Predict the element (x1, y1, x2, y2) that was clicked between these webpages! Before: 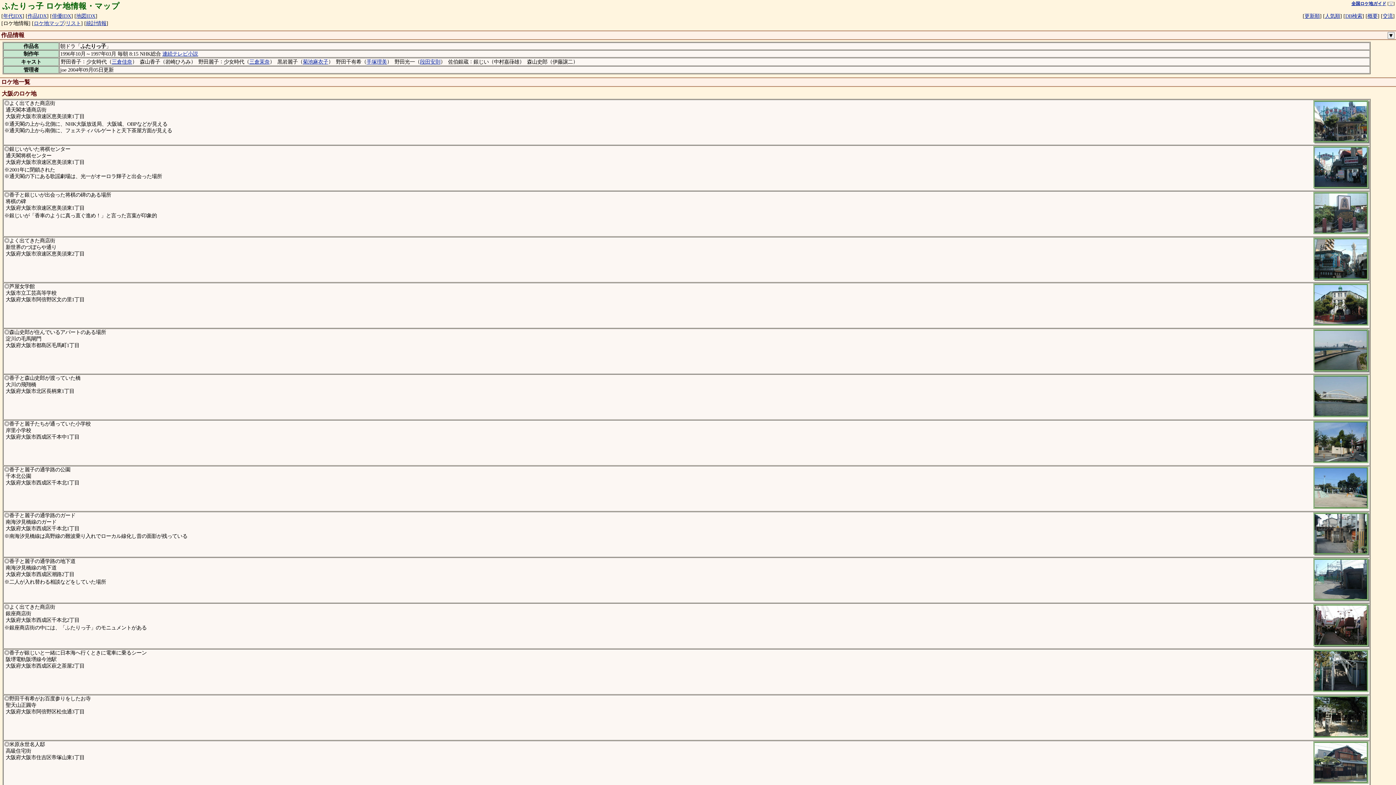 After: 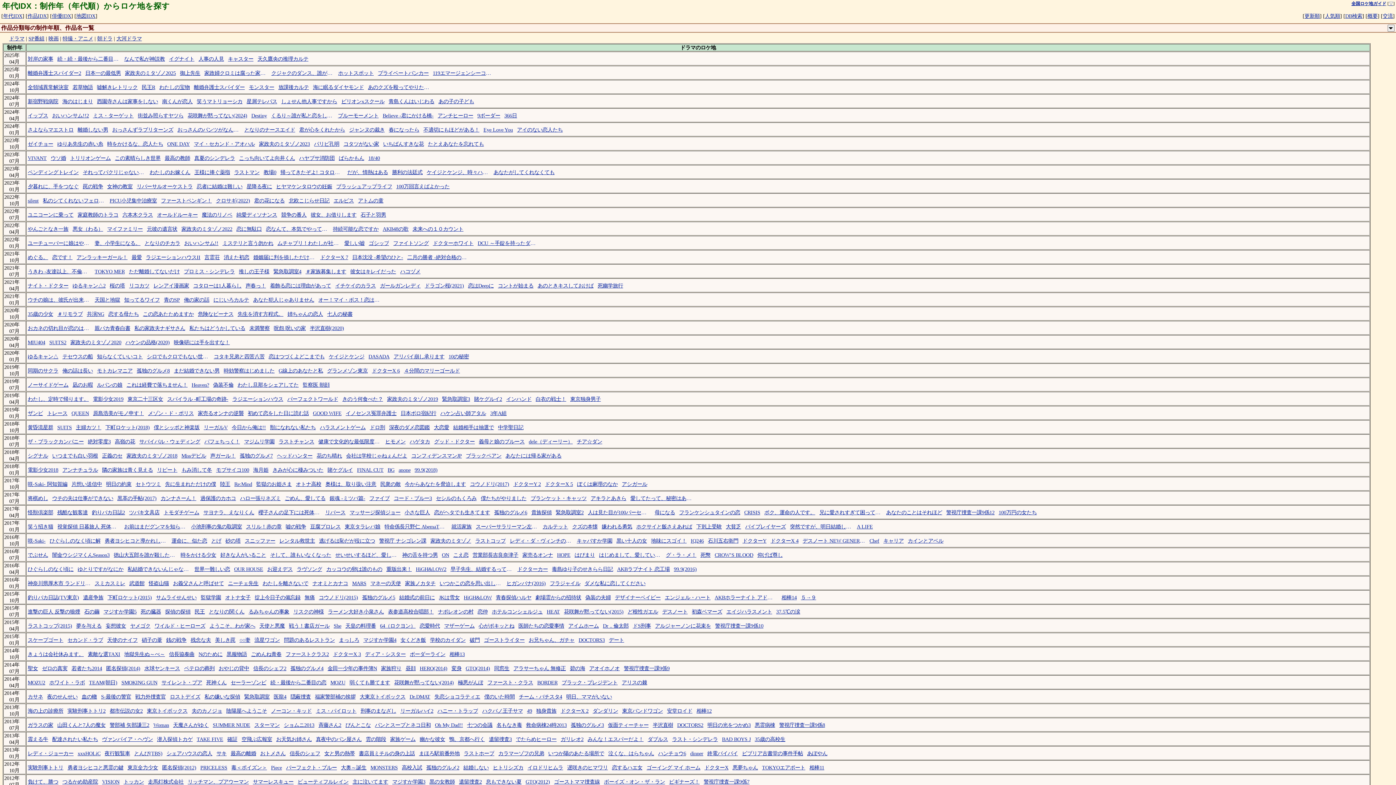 Action: bbox: (3, 14, 24, 21) label: 年代IDX